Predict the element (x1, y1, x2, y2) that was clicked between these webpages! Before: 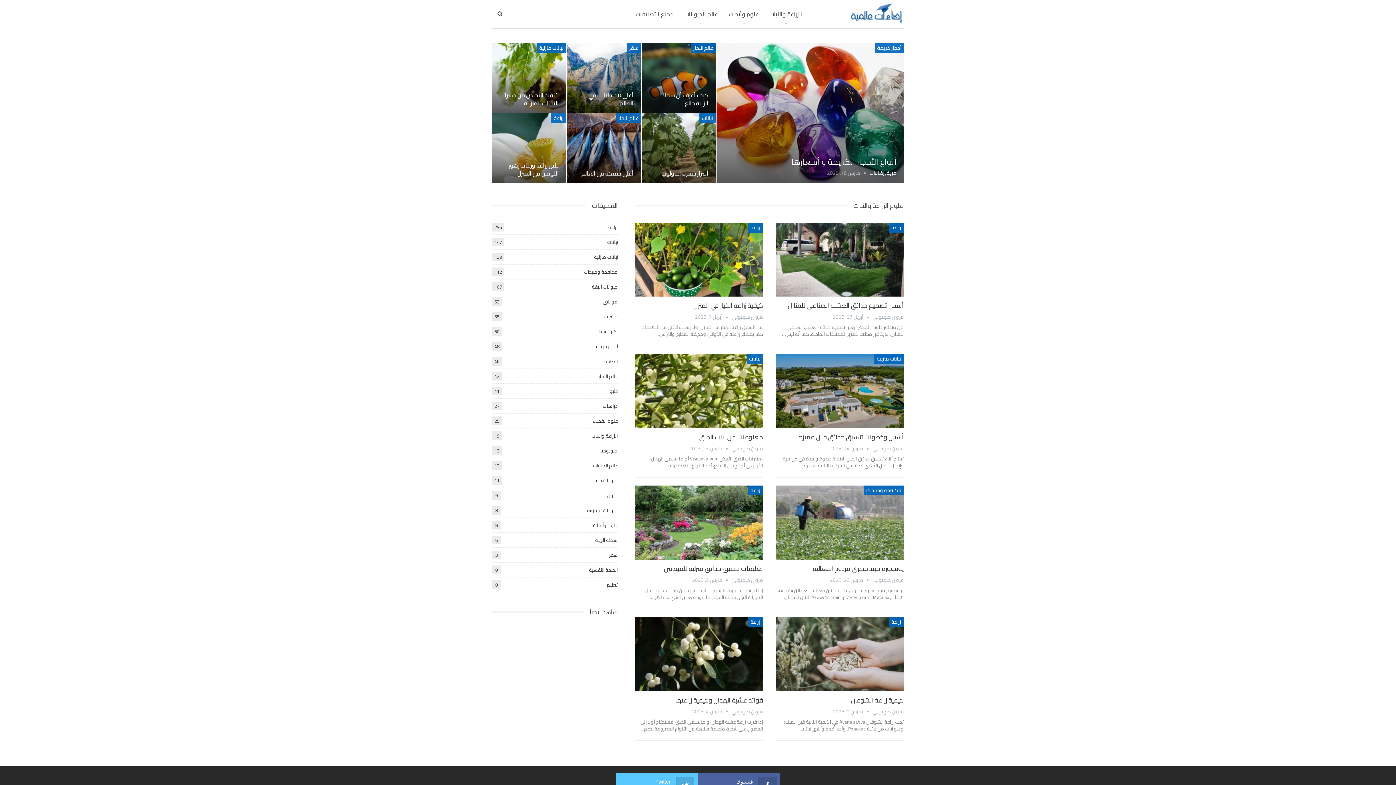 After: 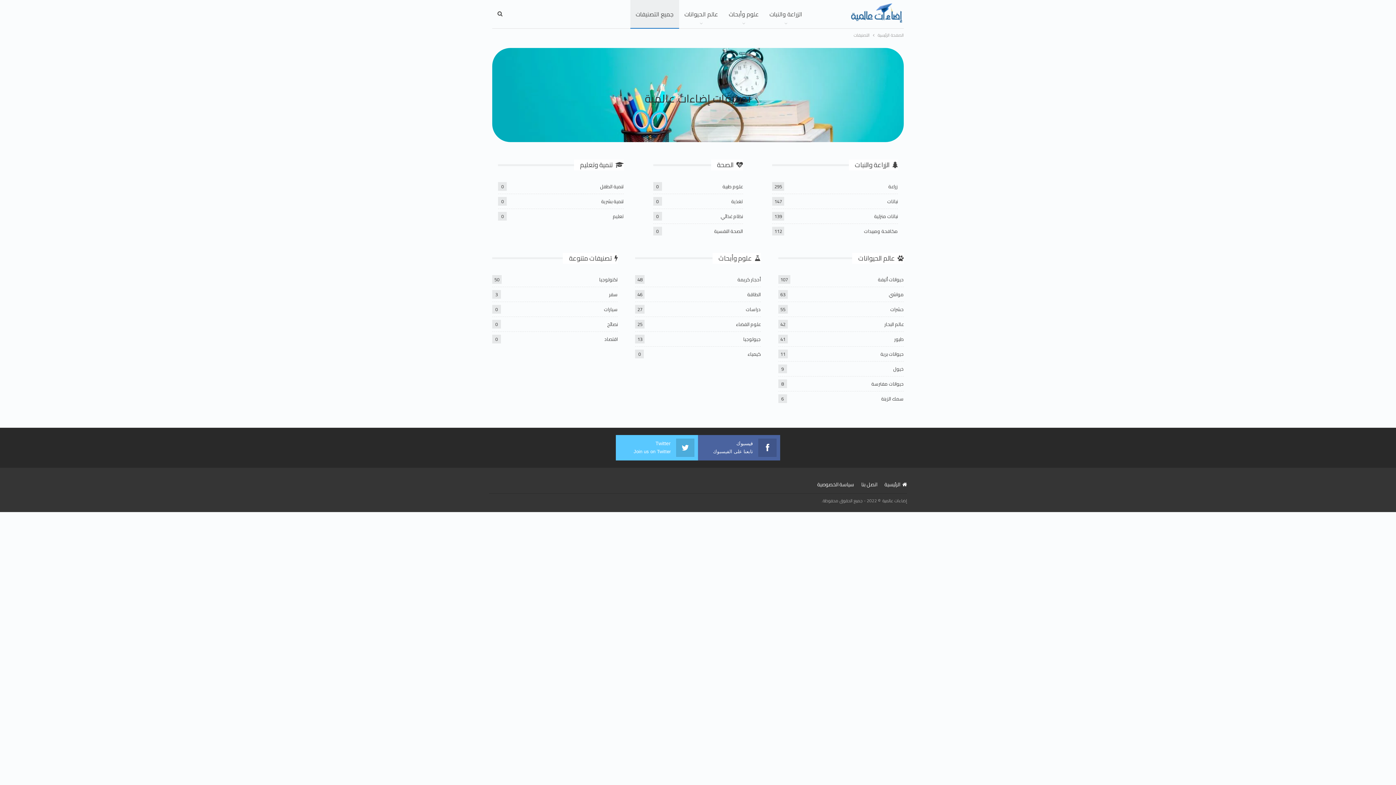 Action: label: جميع التصنيفات bbox: (630, 0, 679, 28)